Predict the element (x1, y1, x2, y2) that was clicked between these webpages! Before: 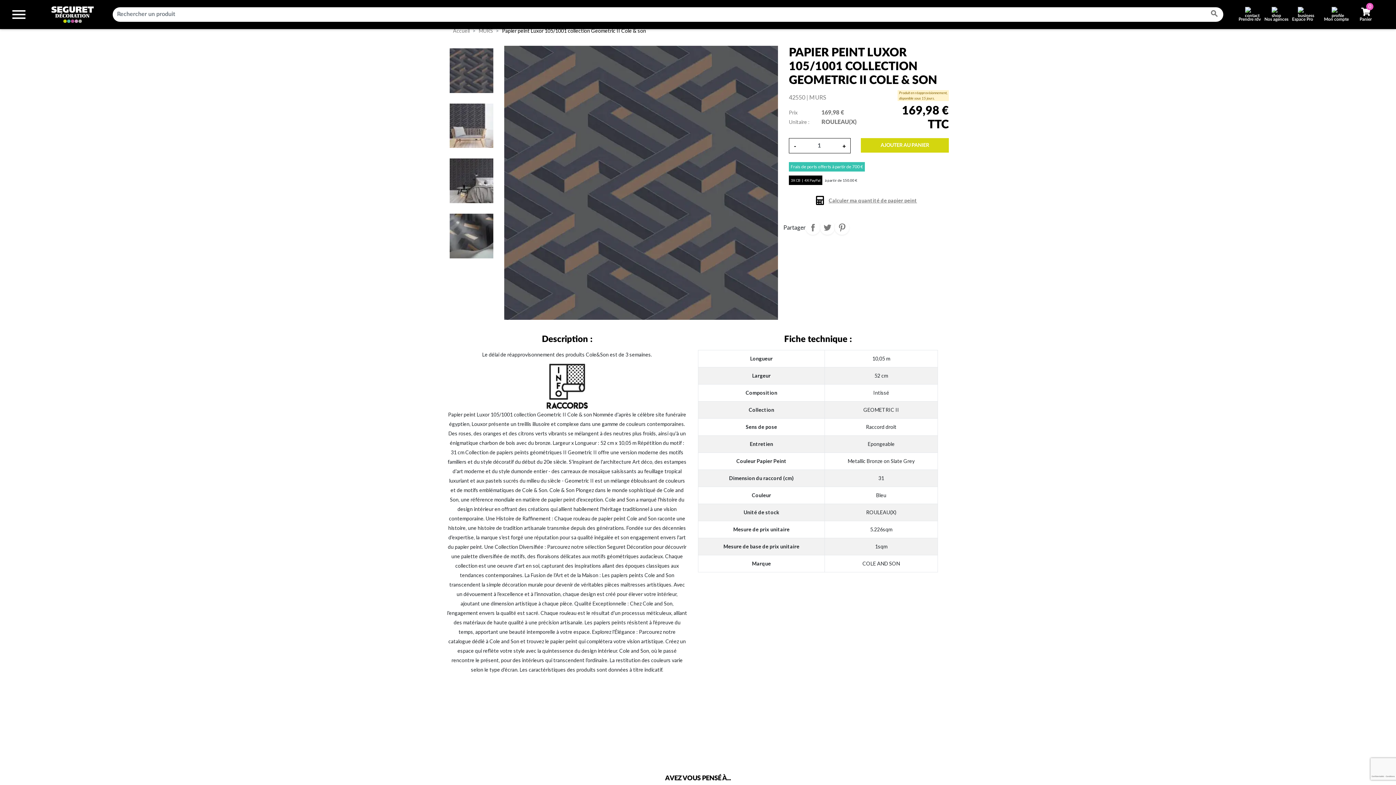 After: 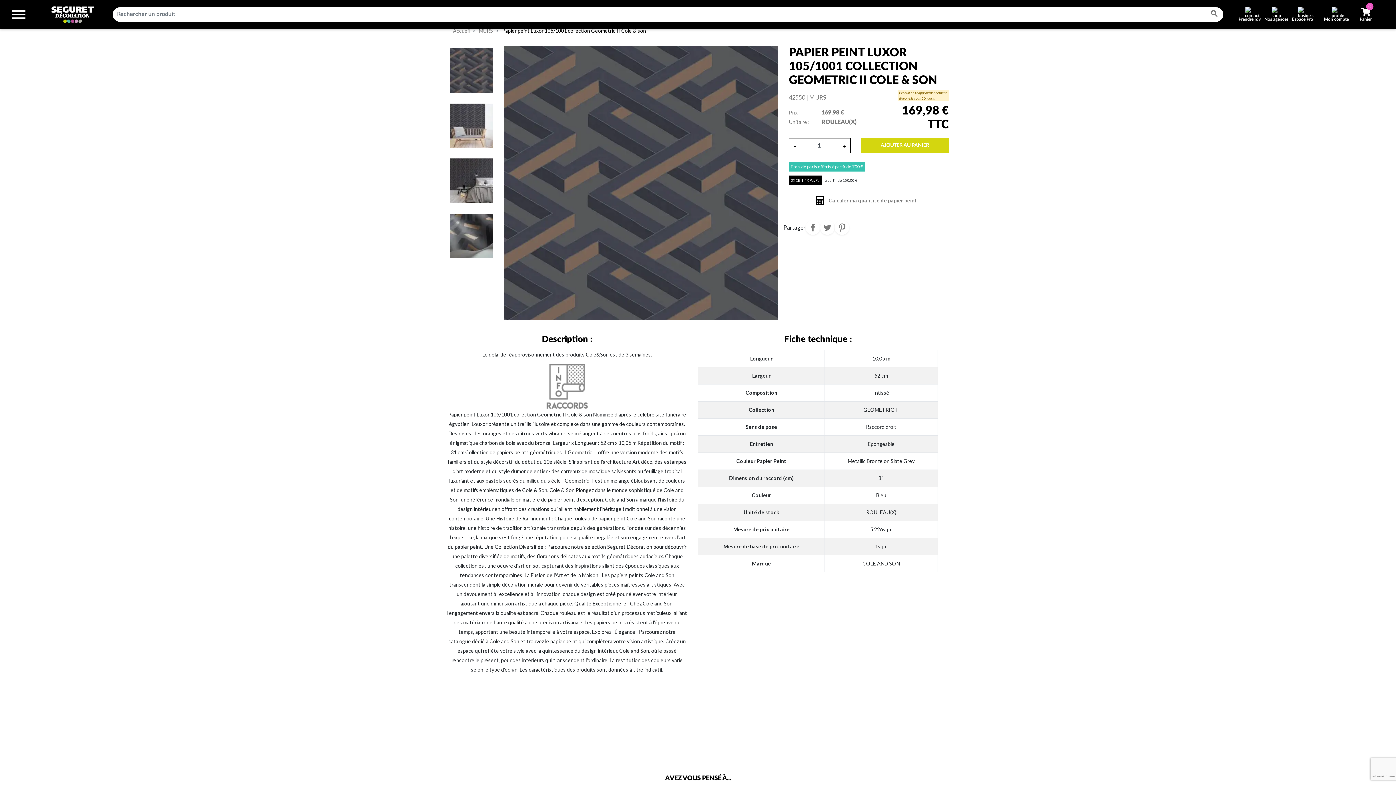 Action: bbox: (545, 381, 589, 387)